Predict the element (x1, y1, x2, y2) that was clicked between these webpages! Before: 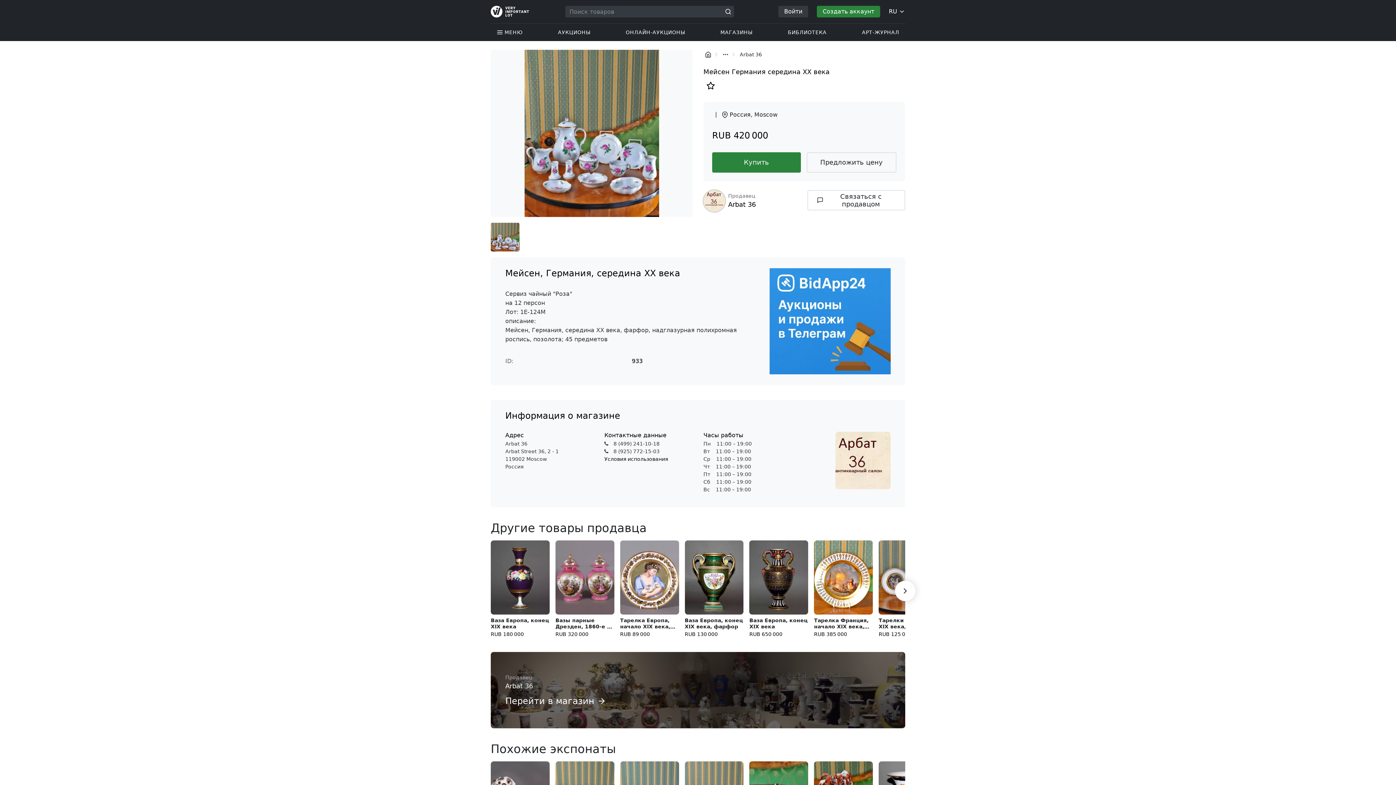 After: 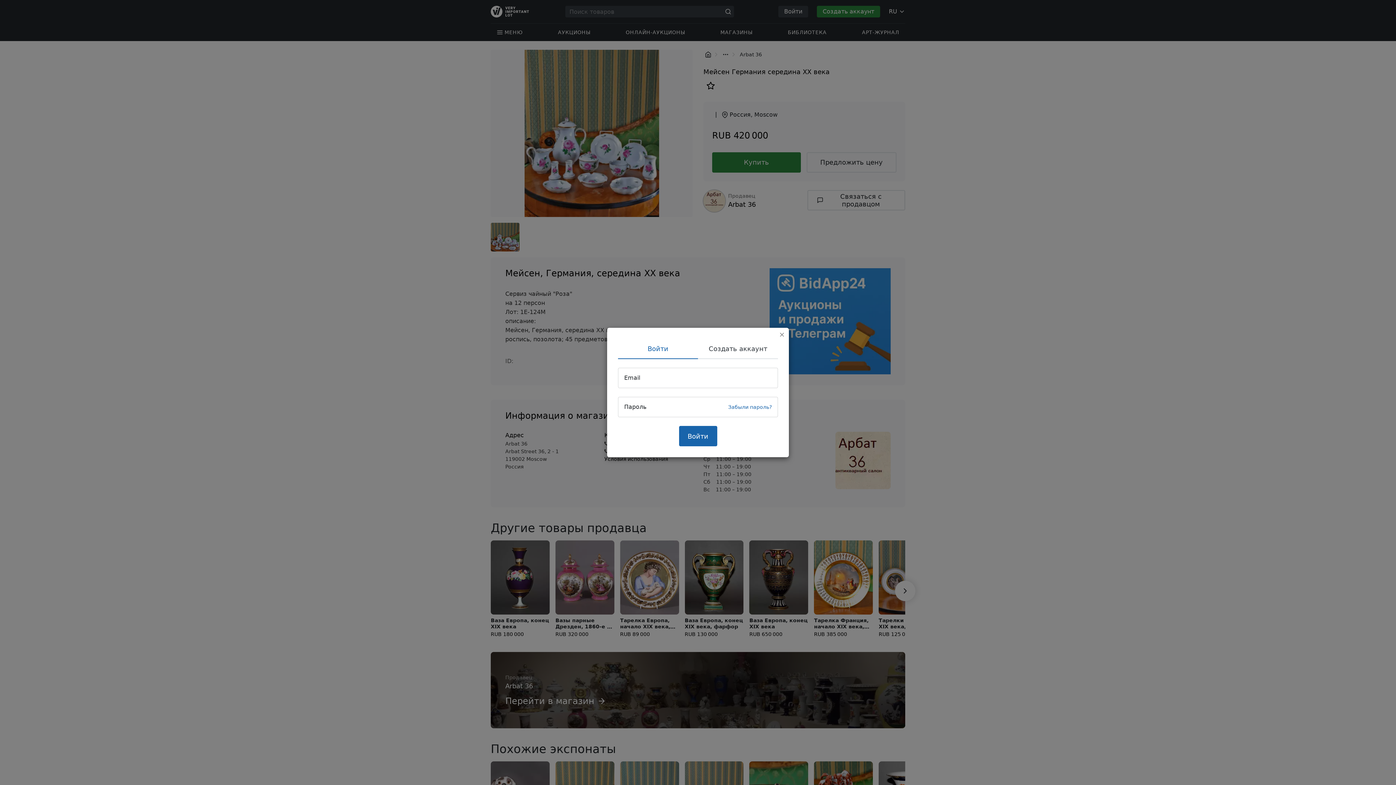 Action: label: Купить bbox: (712, 151, 800, 171)